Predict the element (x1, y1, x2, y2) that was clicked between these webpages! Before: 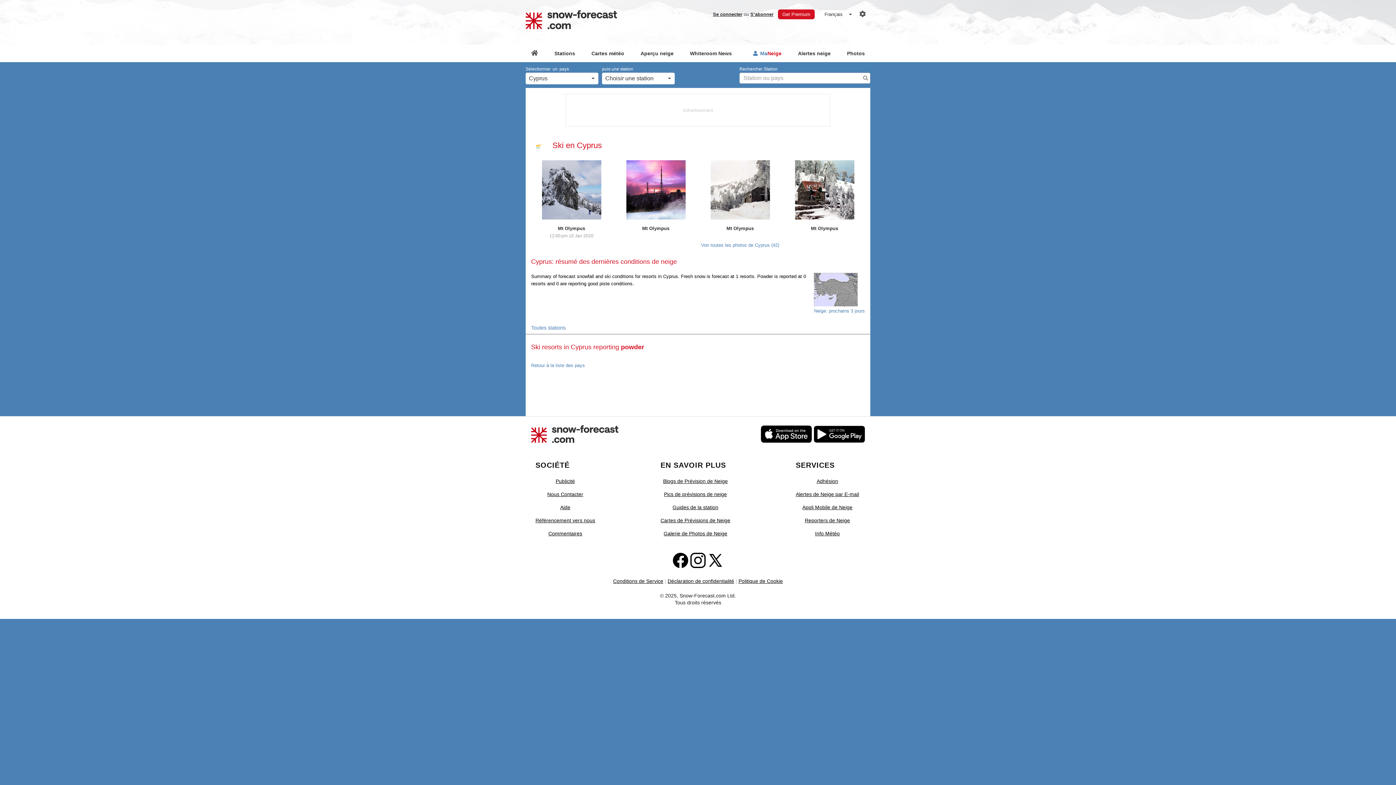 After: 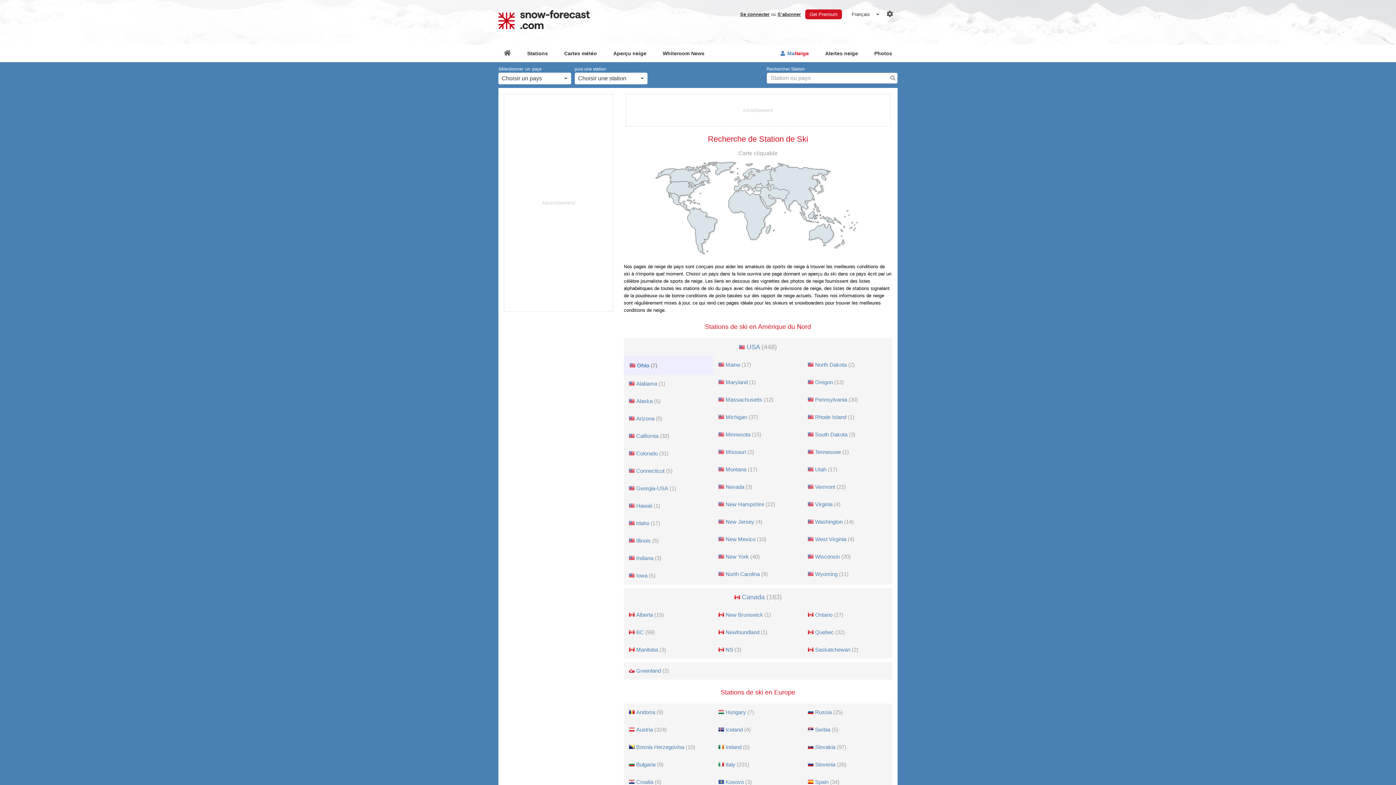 Action: bbox: (531, 362, 585, 368) label: Retour à la liste des pays